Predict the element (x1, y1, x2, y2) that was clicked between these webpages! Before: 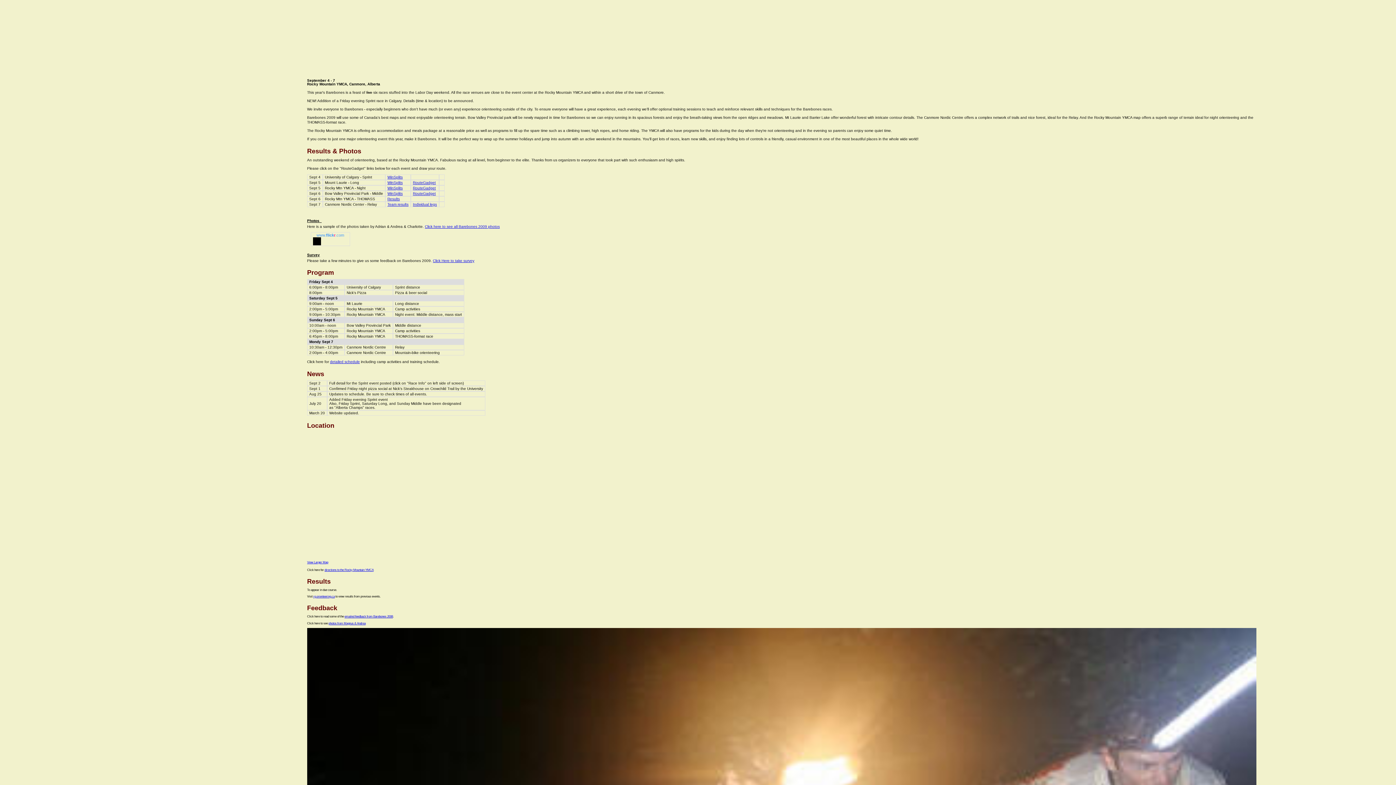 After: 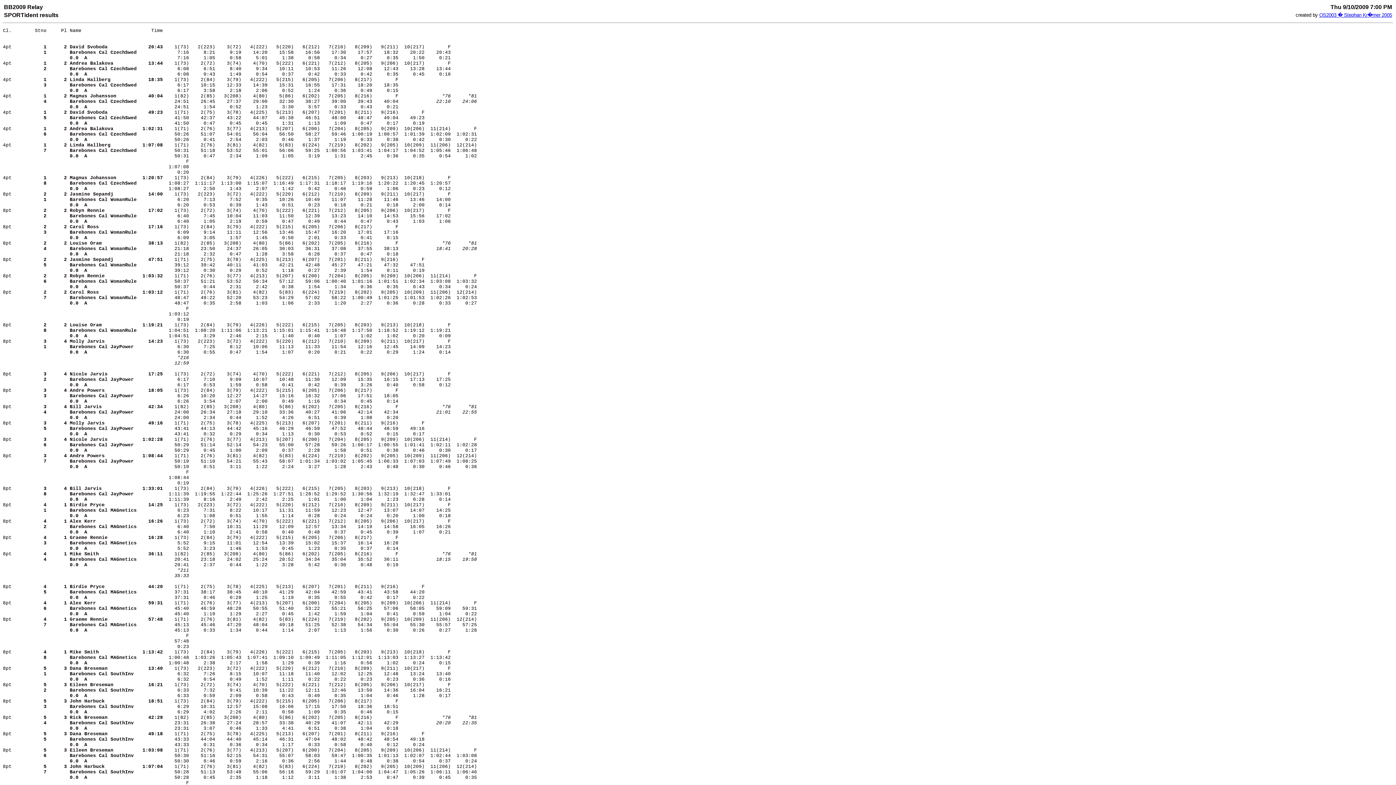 Action: label: Team results bbox: (387, 202, 408, 206)